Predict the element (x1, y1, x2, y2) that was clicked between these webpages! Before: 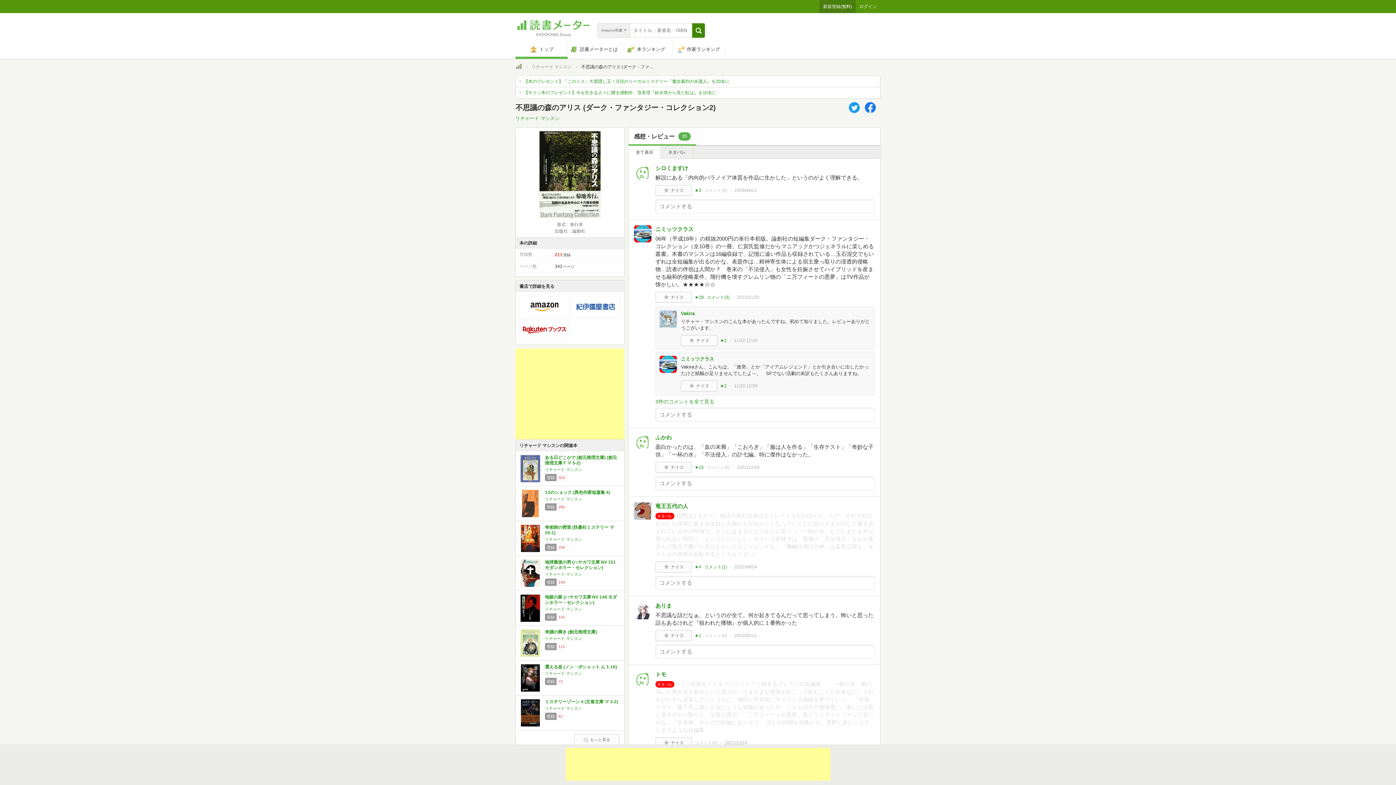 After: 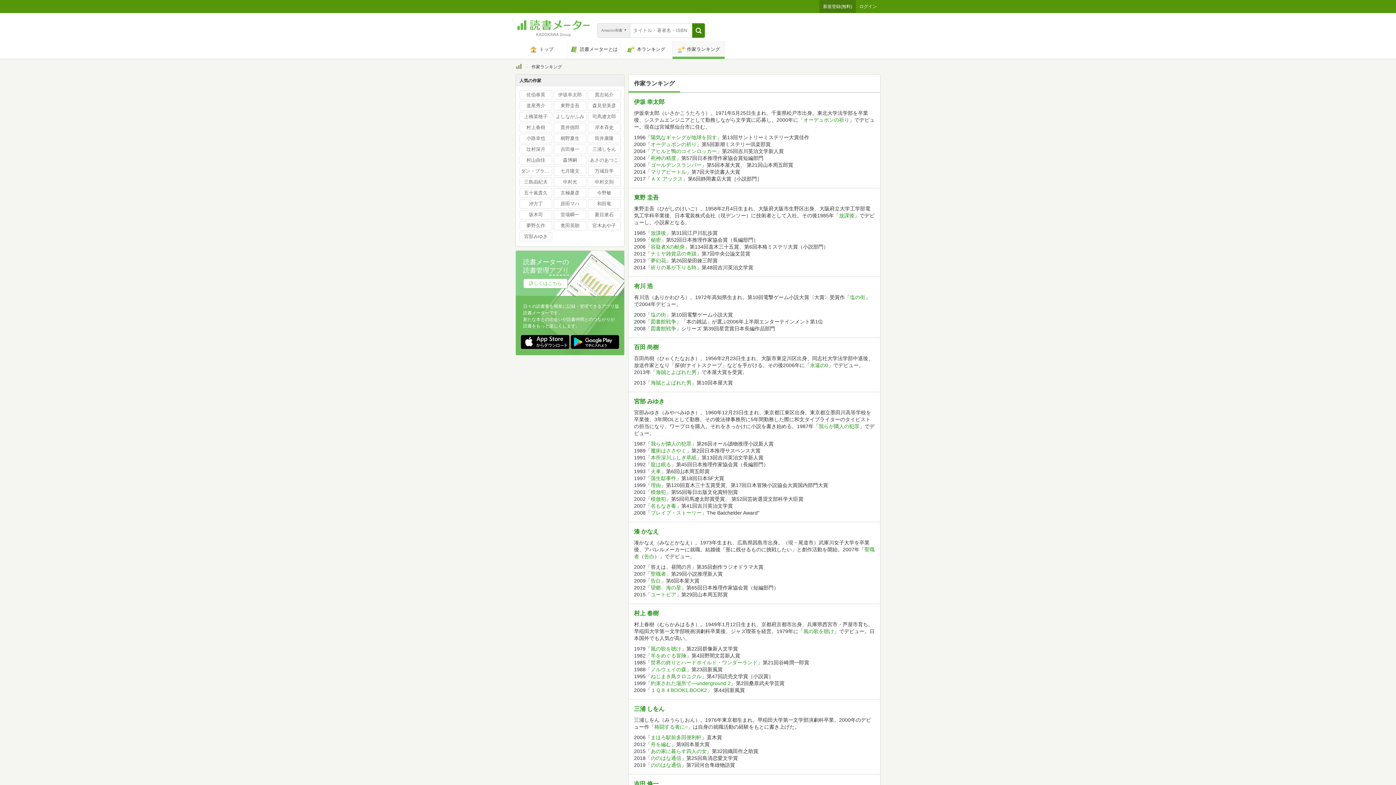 Action: label: 作家ランキング bbox: (672, 40, 725, 58)